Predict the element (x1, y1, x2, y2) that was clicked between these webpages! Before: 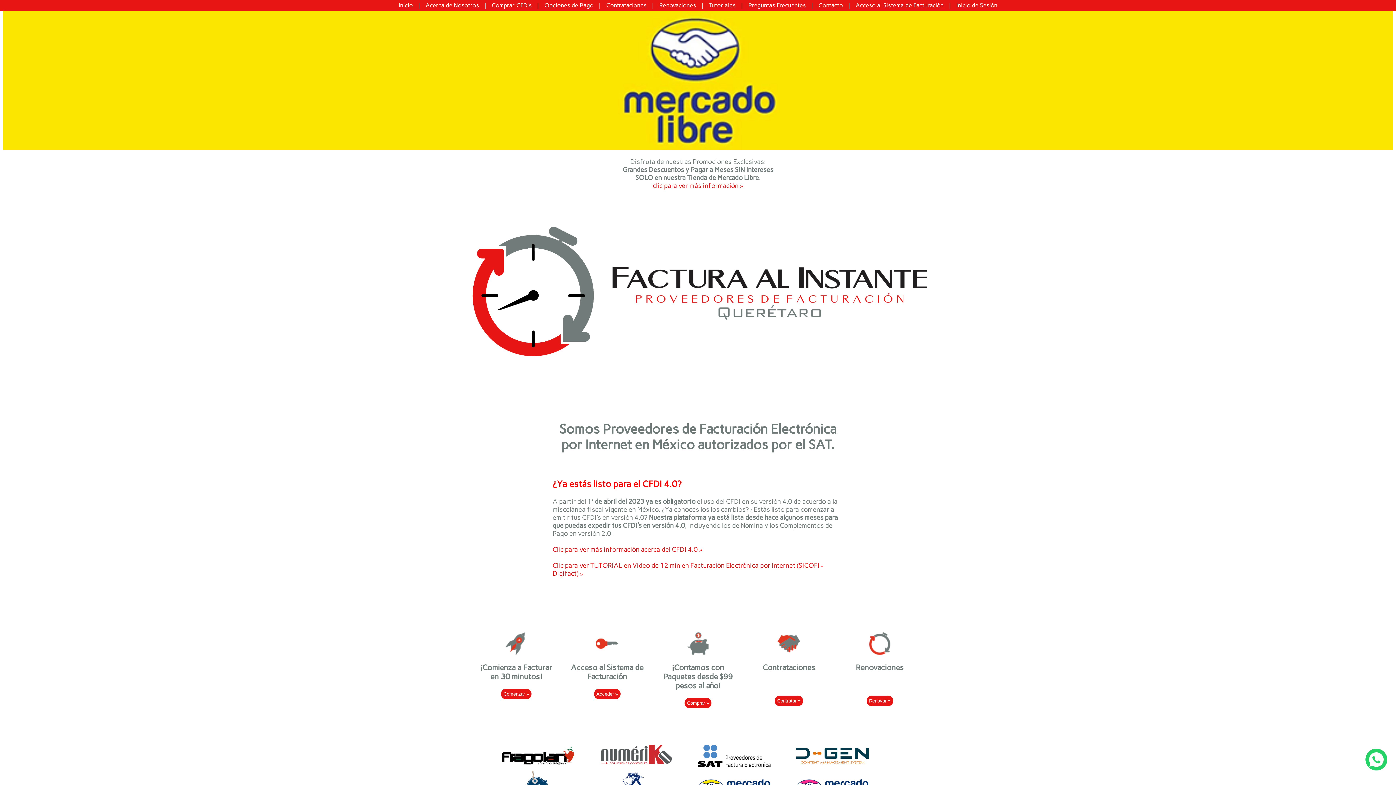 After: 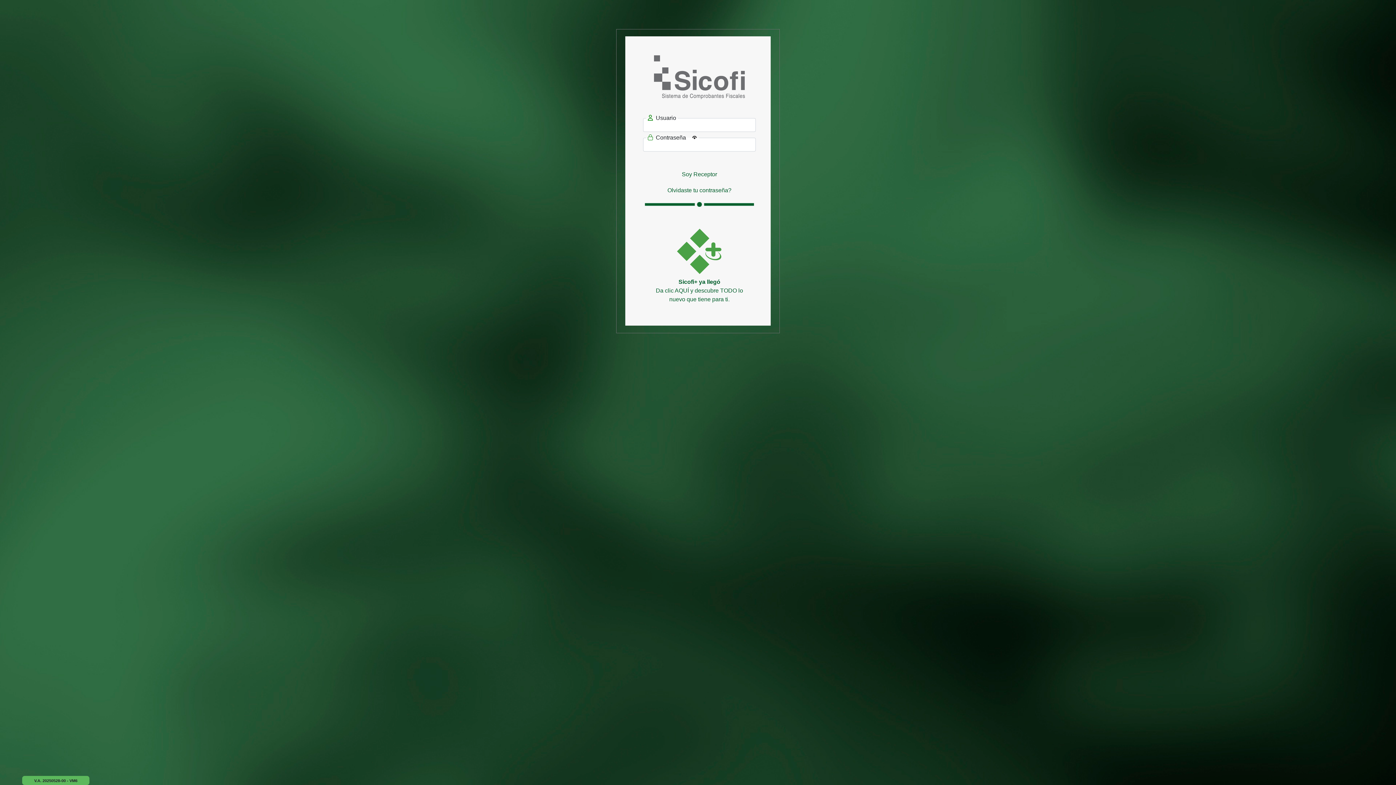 Action: bbox: (594, 689, 620, 699) label: Acceder »